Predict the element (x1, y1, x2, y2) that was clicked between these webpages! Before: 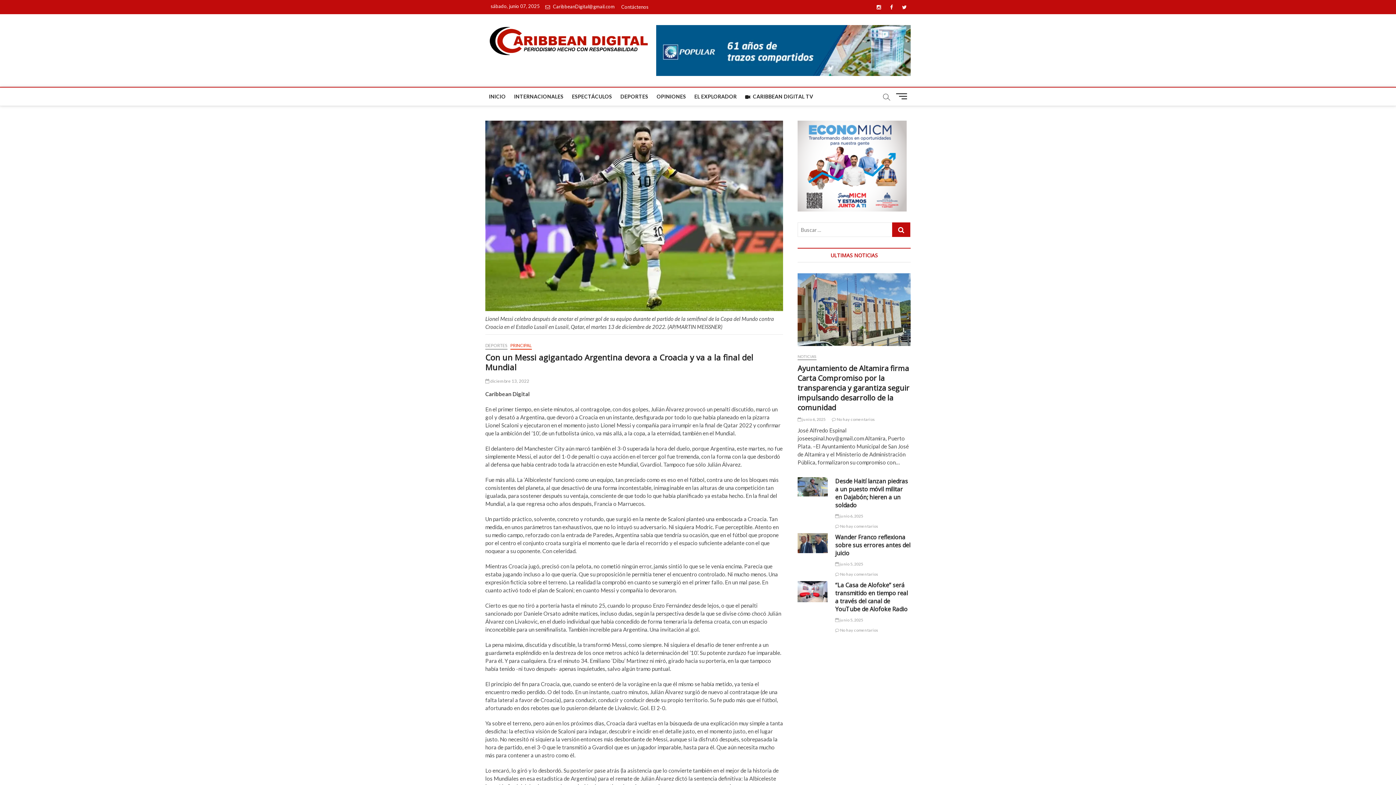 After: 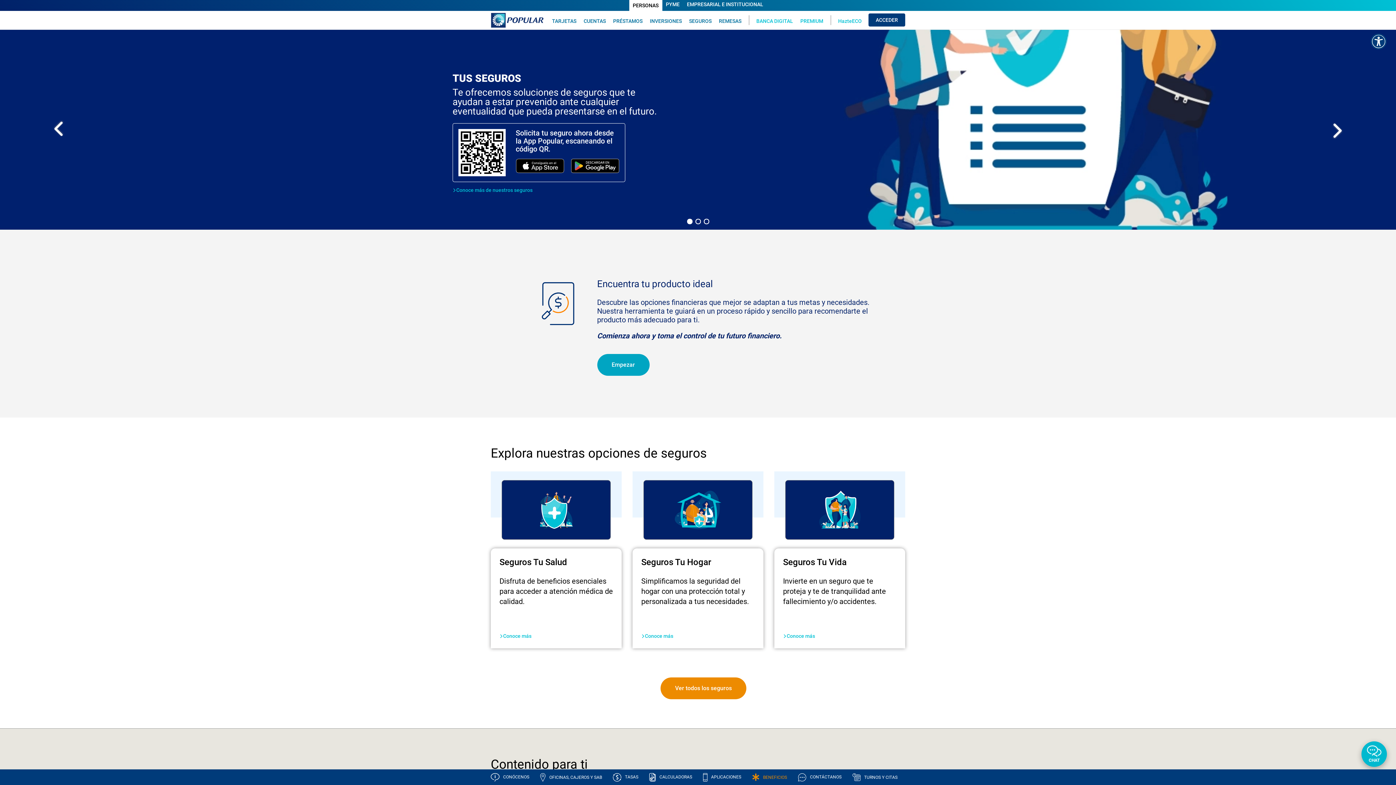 Action: bbox: (656, 25, 910, 32)